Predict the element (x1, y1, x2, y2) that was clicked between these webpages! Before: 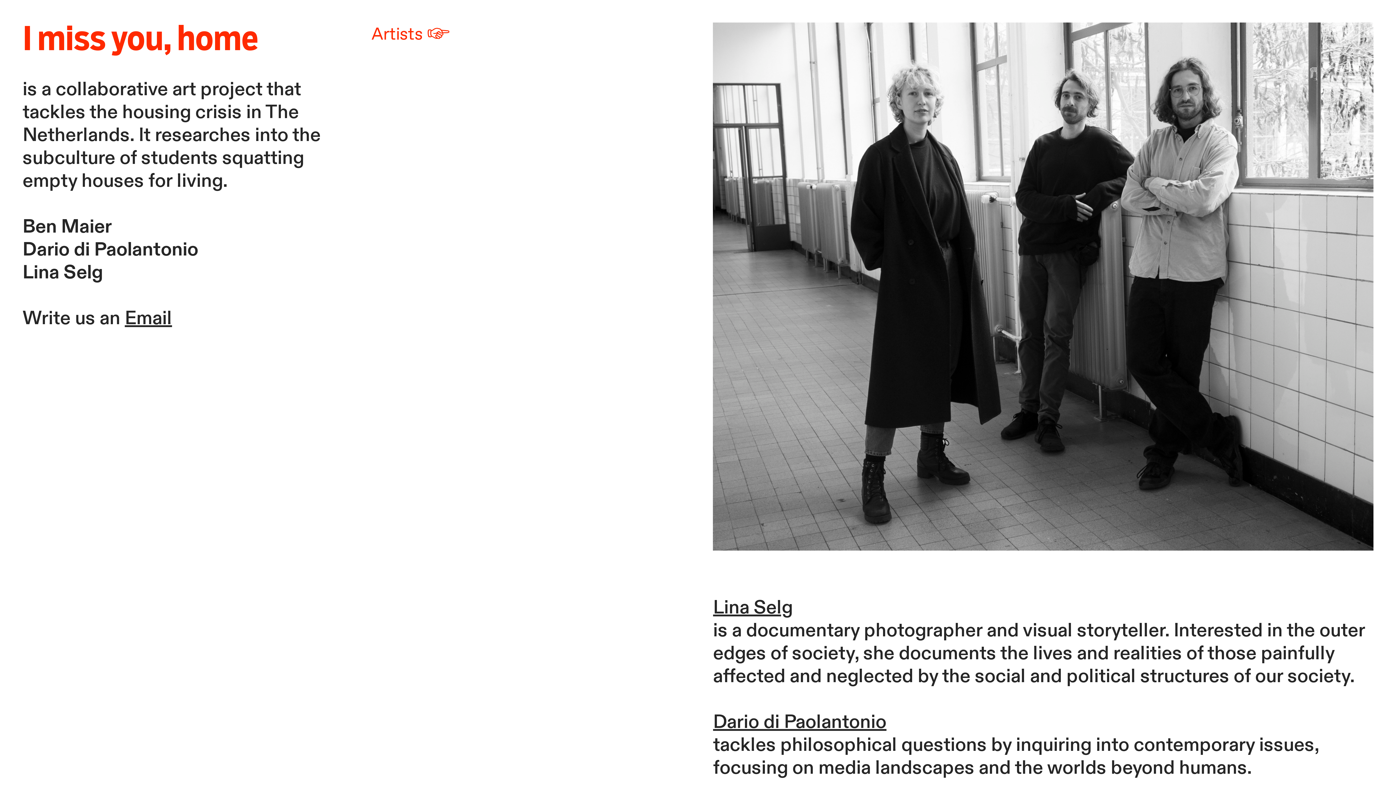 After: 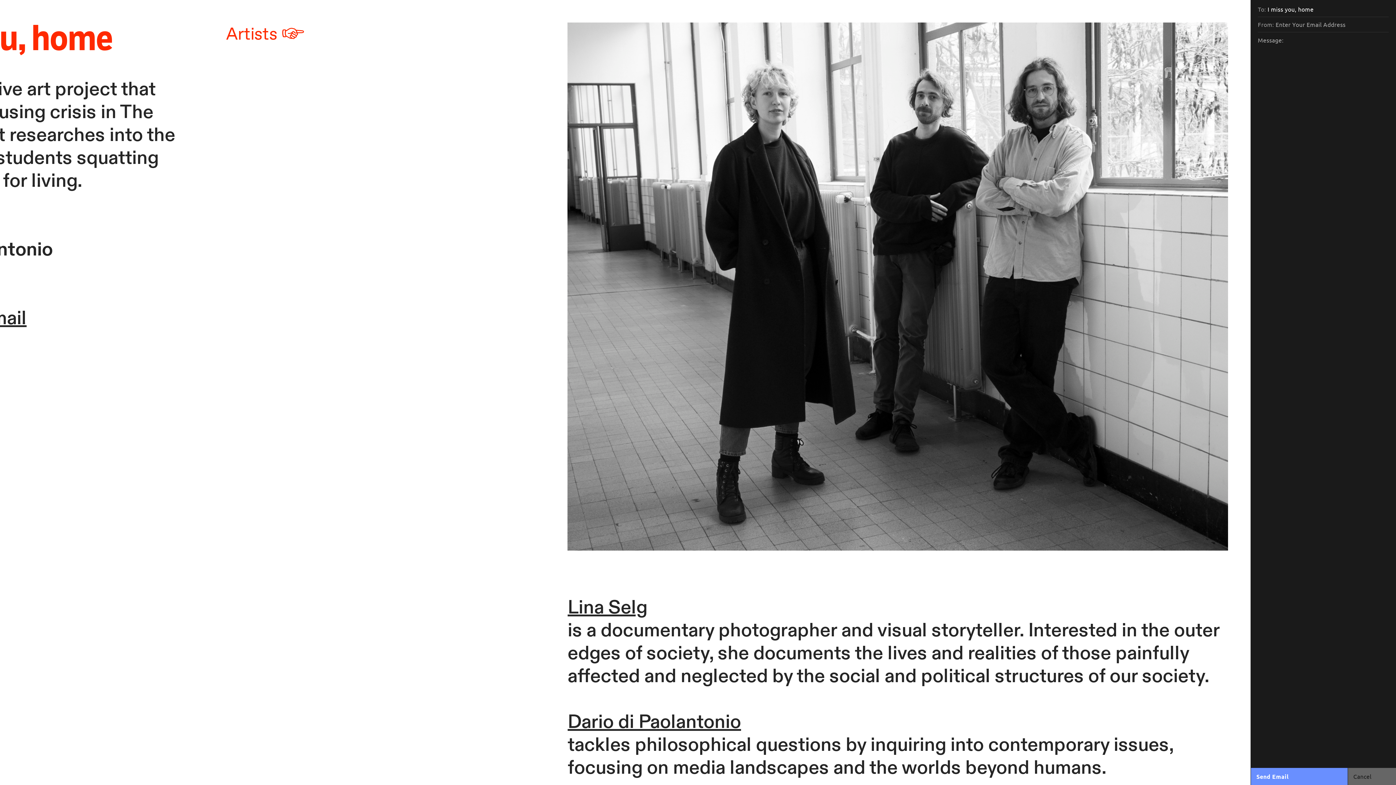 Action: label: Email bbox: (124, 305, 172, 331)